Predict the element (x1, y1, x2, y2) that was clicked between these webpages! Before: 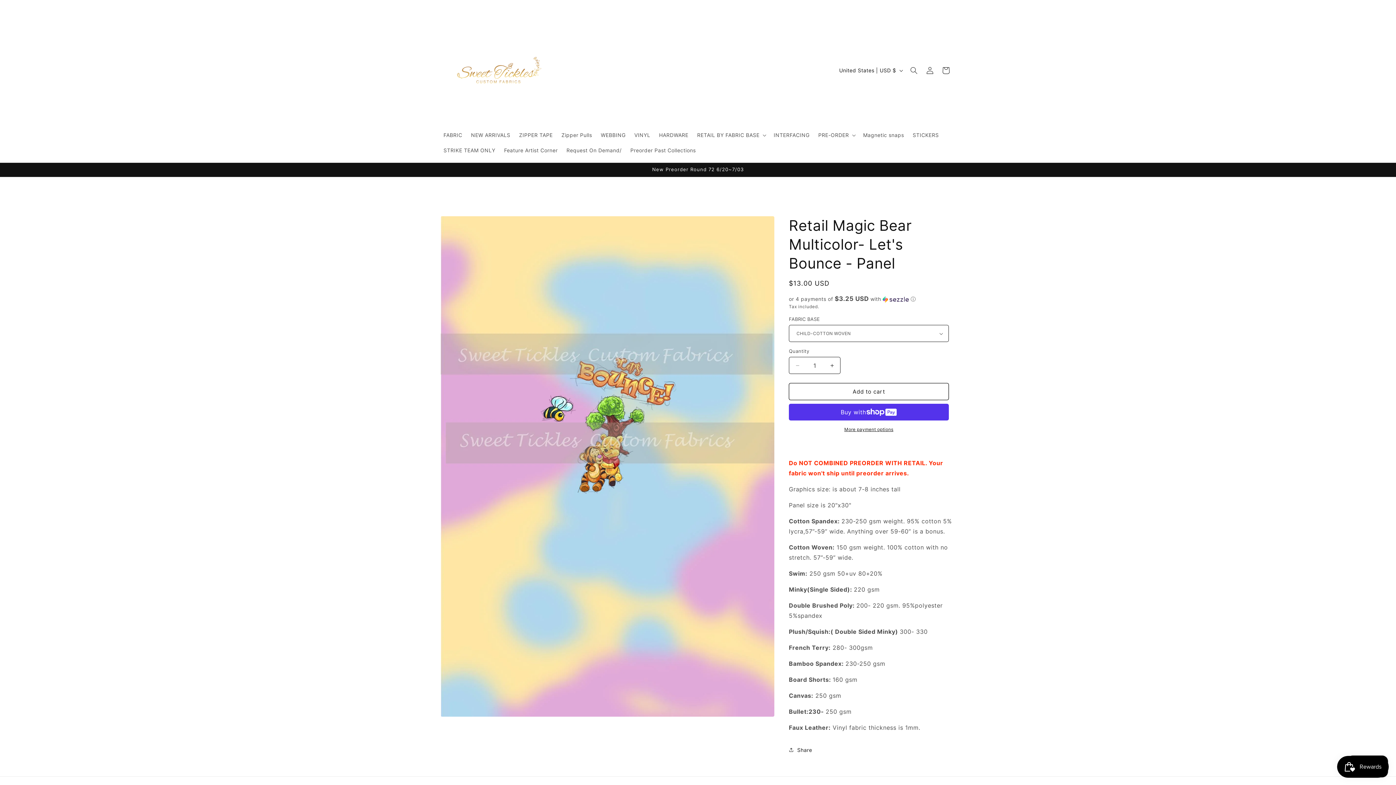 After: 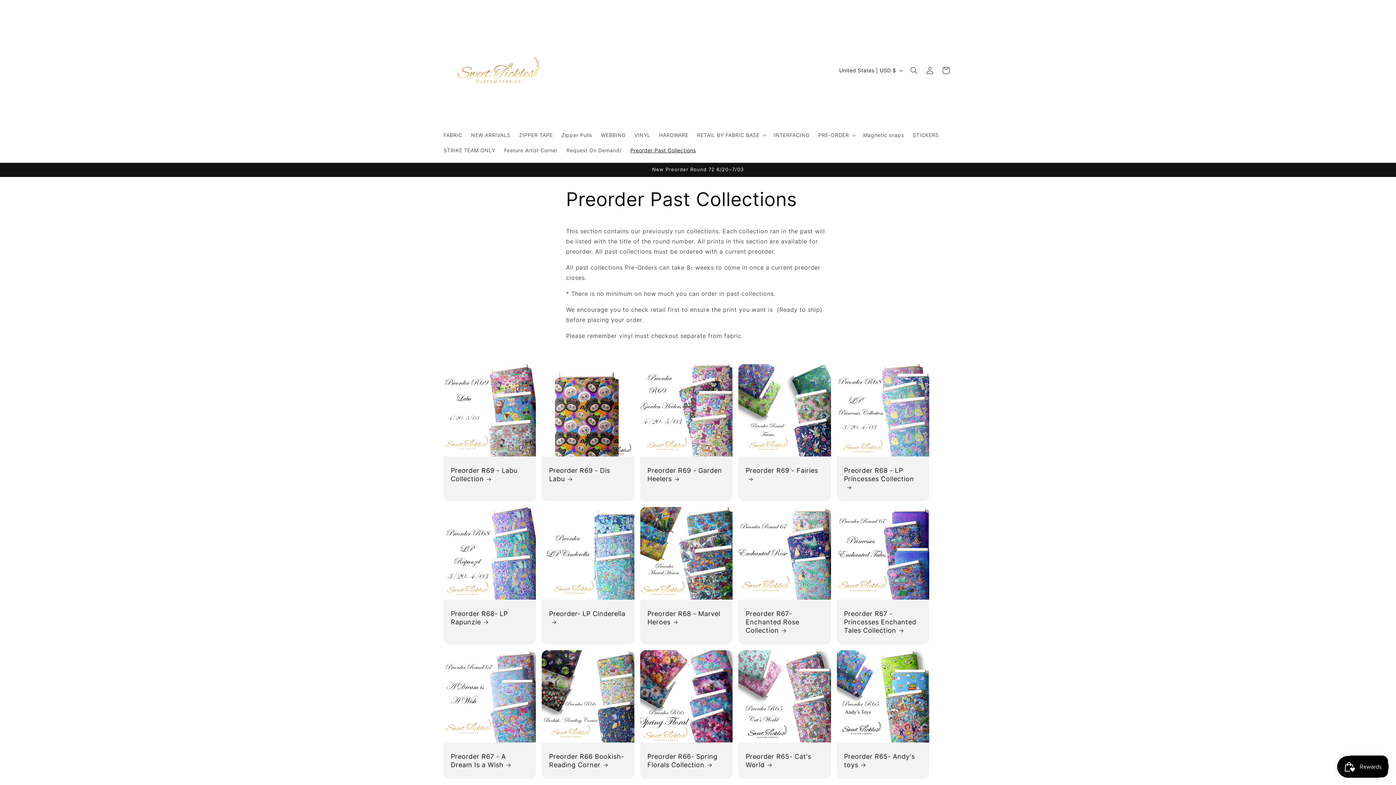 Action: label: Preorder Past Collections bbox: (626, 142, 700, 158)